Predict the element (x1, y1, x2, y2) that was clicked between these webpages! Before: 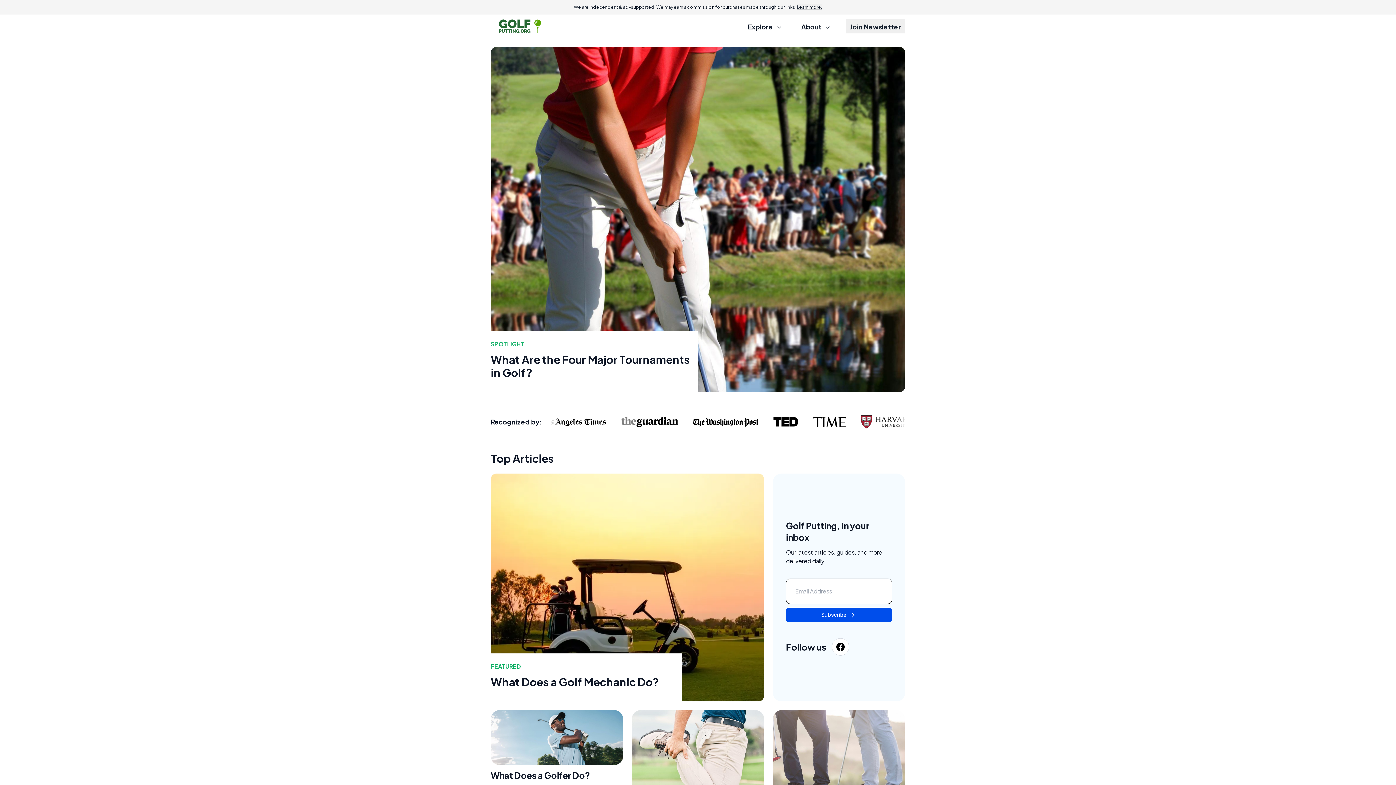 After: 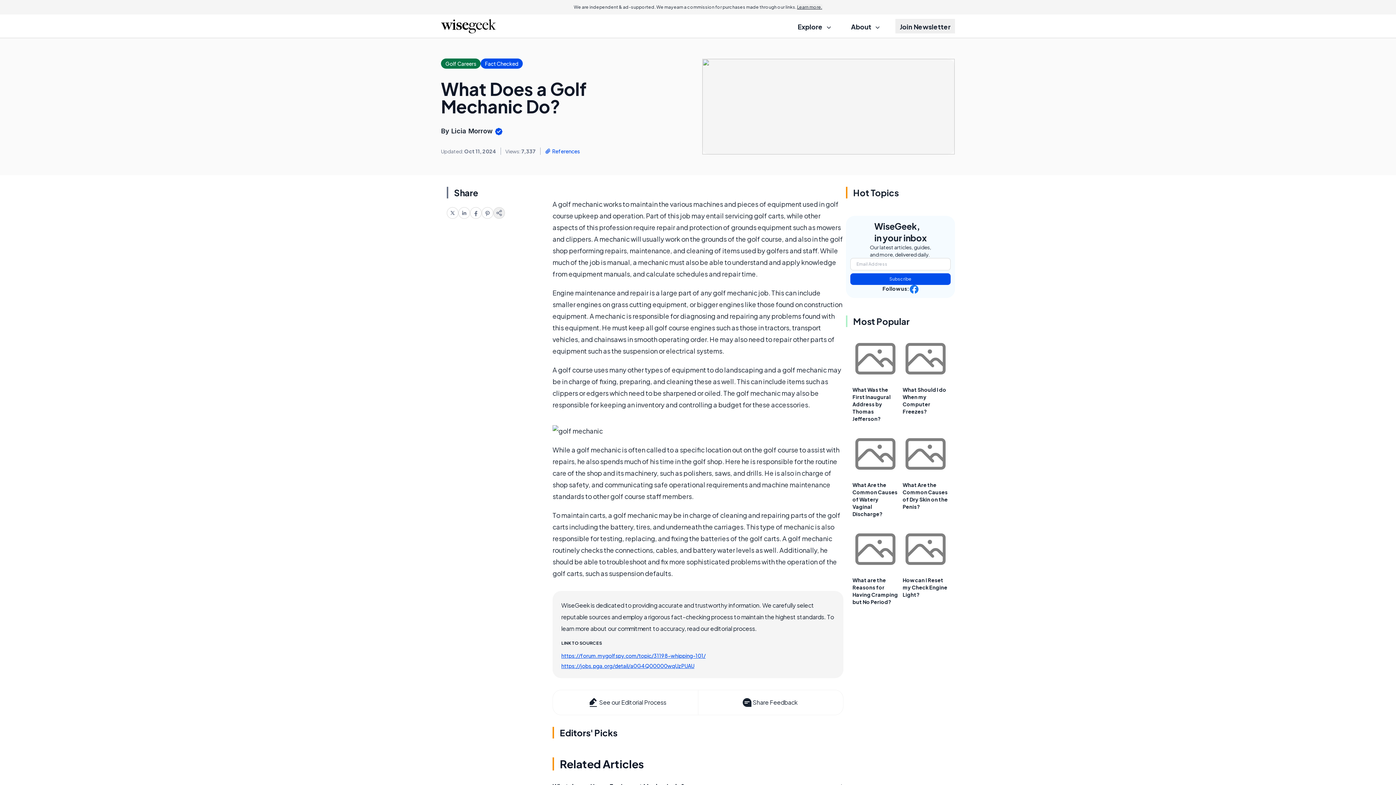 Action: bbox: (490, 662, 521, 670) label: FEATURED